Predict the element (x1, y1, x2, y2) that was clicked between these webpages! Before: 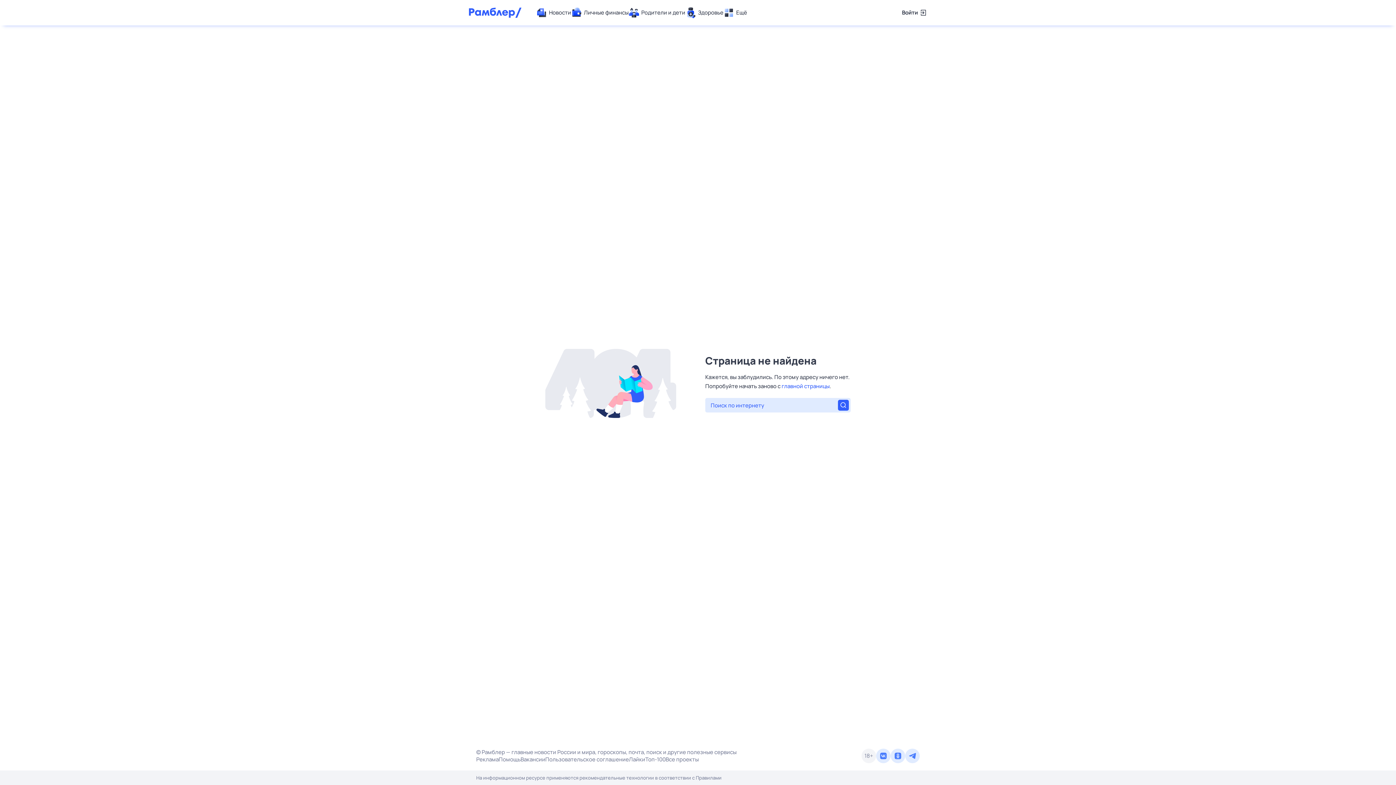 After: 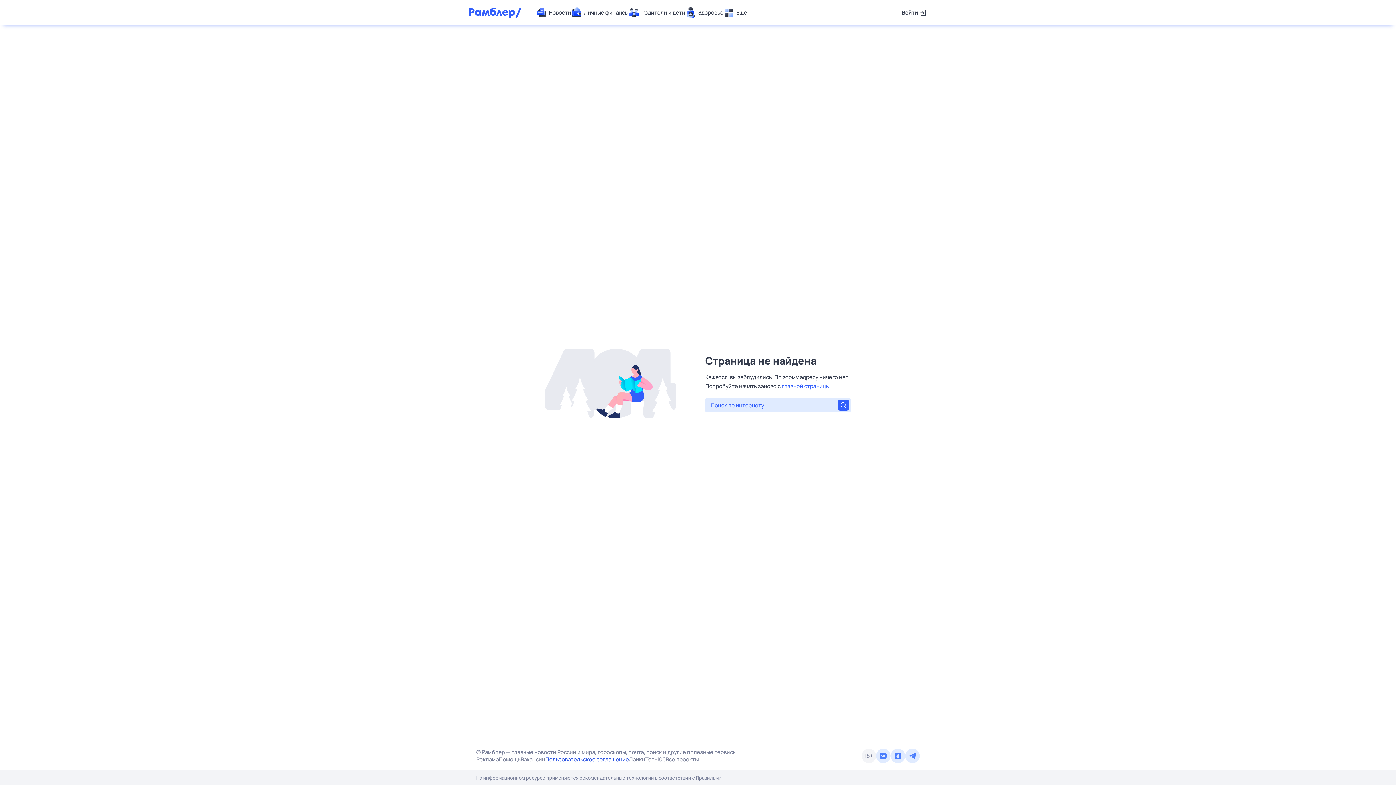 Action: label: Пользовательское соглашение bbox: (545, 756, 629, 763)